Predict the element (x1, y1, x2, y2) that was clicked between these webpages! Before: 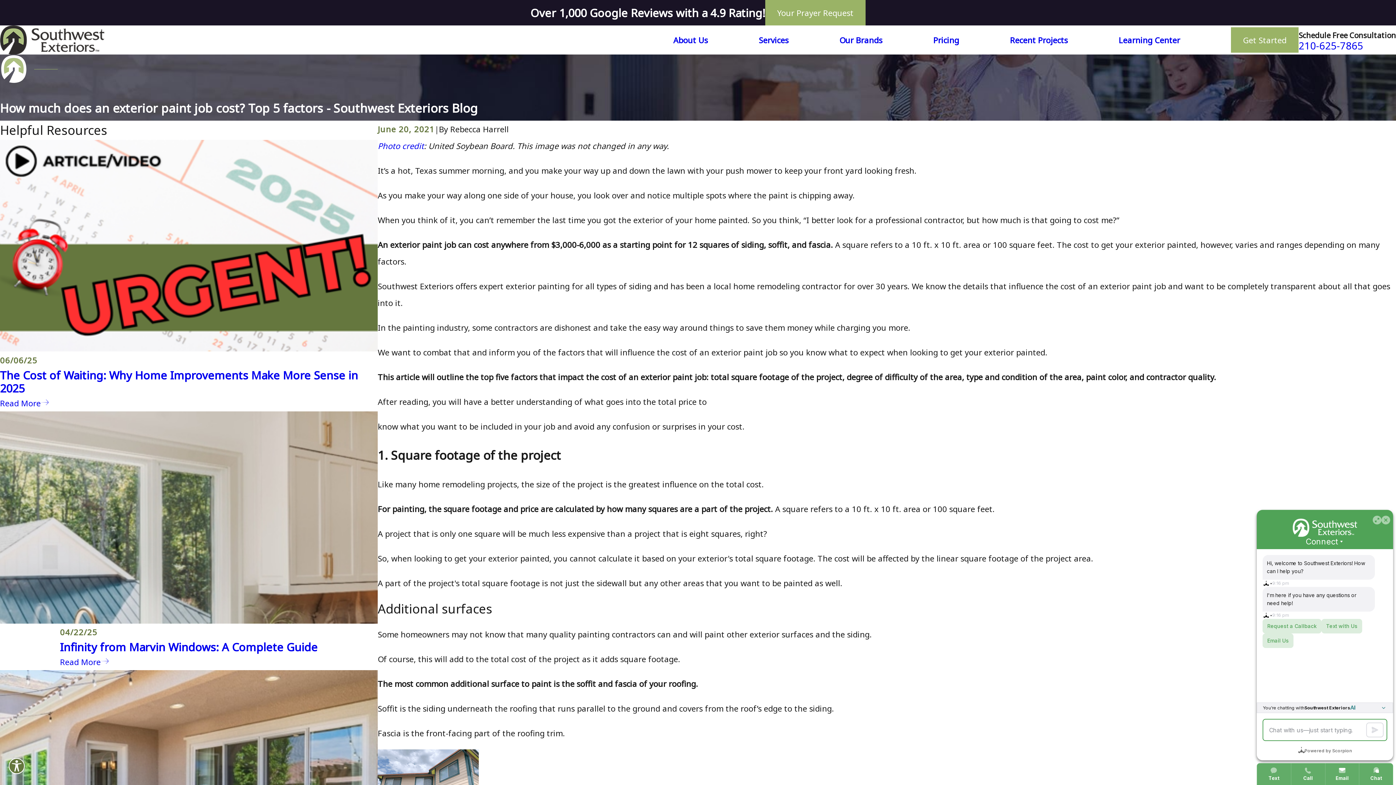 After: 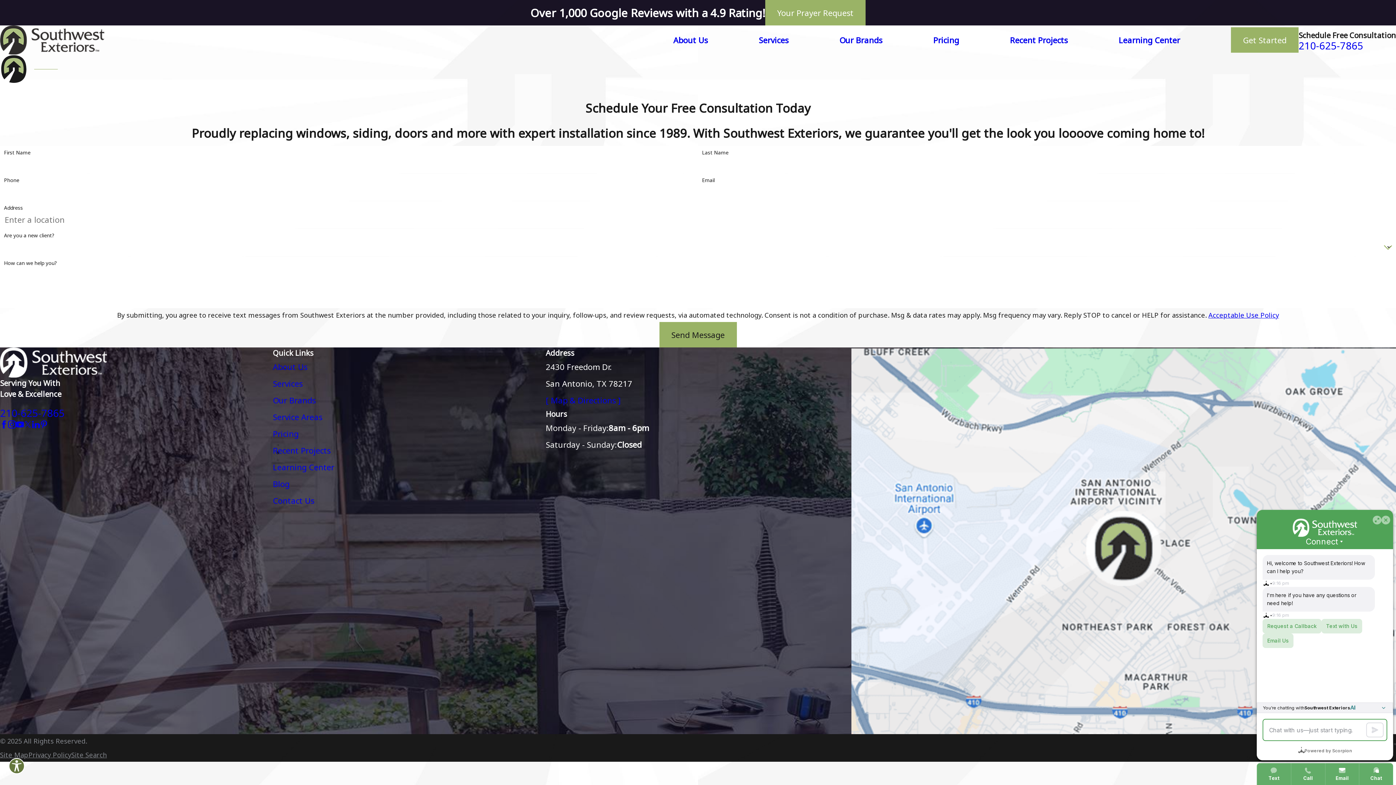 Action: bbox: (1231, 27, 1298, 52) label: Get Started